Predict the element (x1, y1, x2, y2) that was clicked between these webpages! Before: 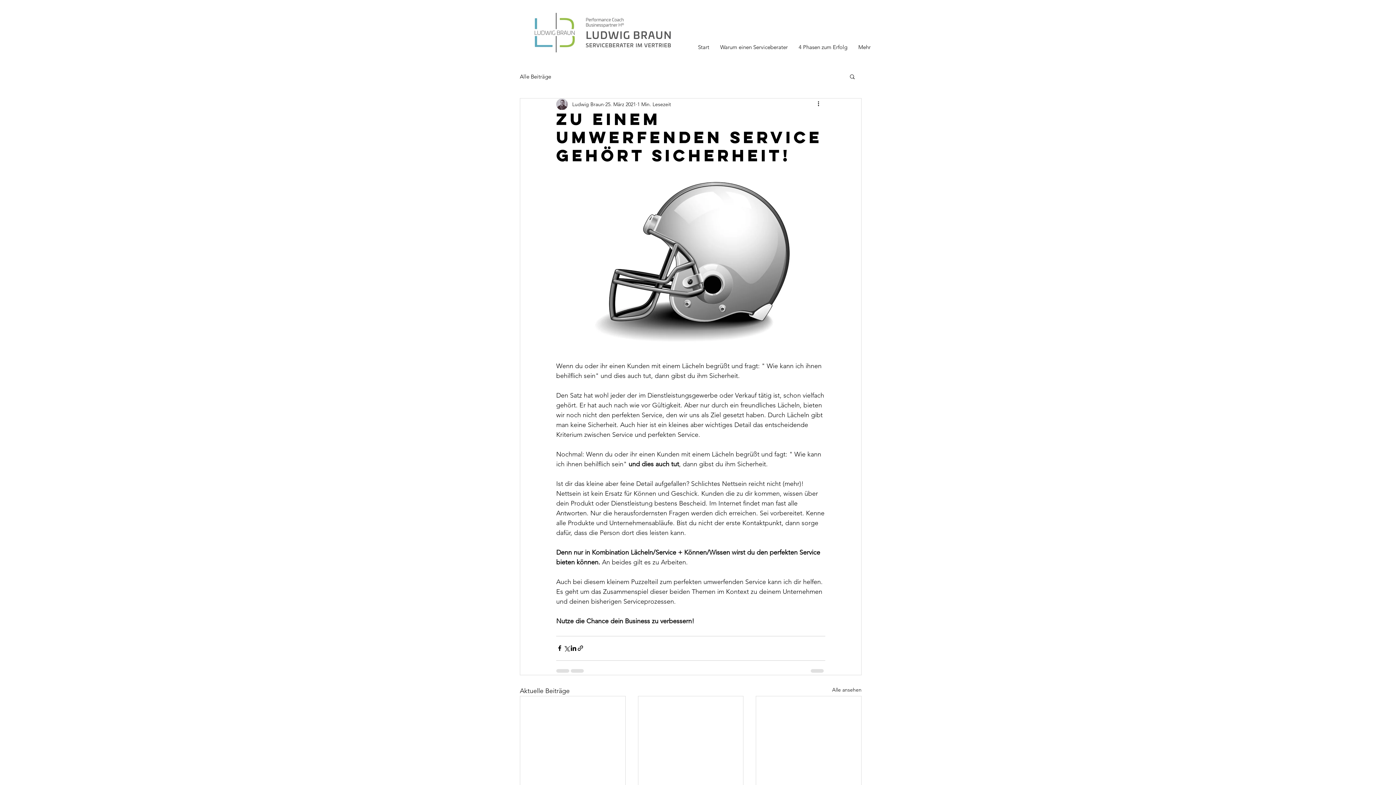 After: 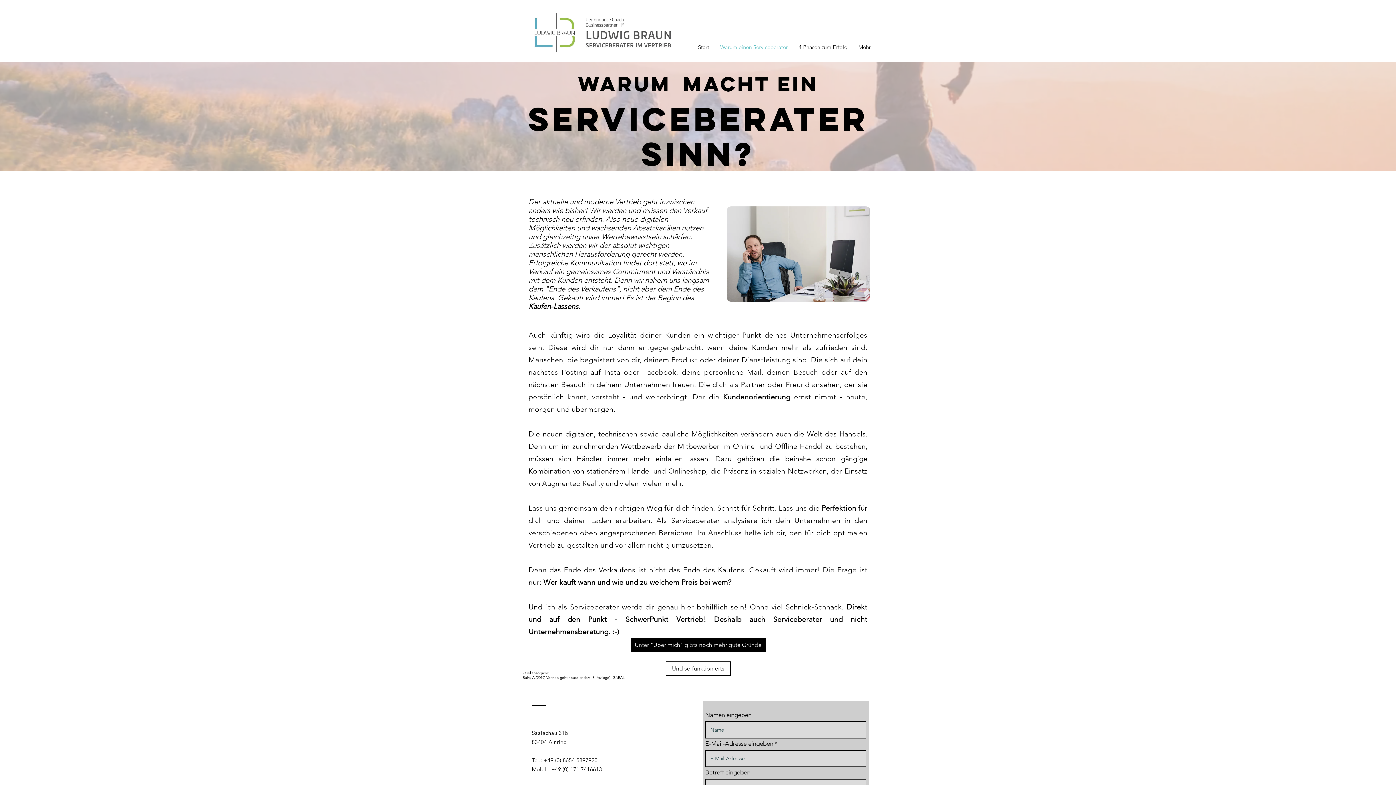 Action: label: Warum einen Serviceberater bbox: (714, 38, 793, 56)